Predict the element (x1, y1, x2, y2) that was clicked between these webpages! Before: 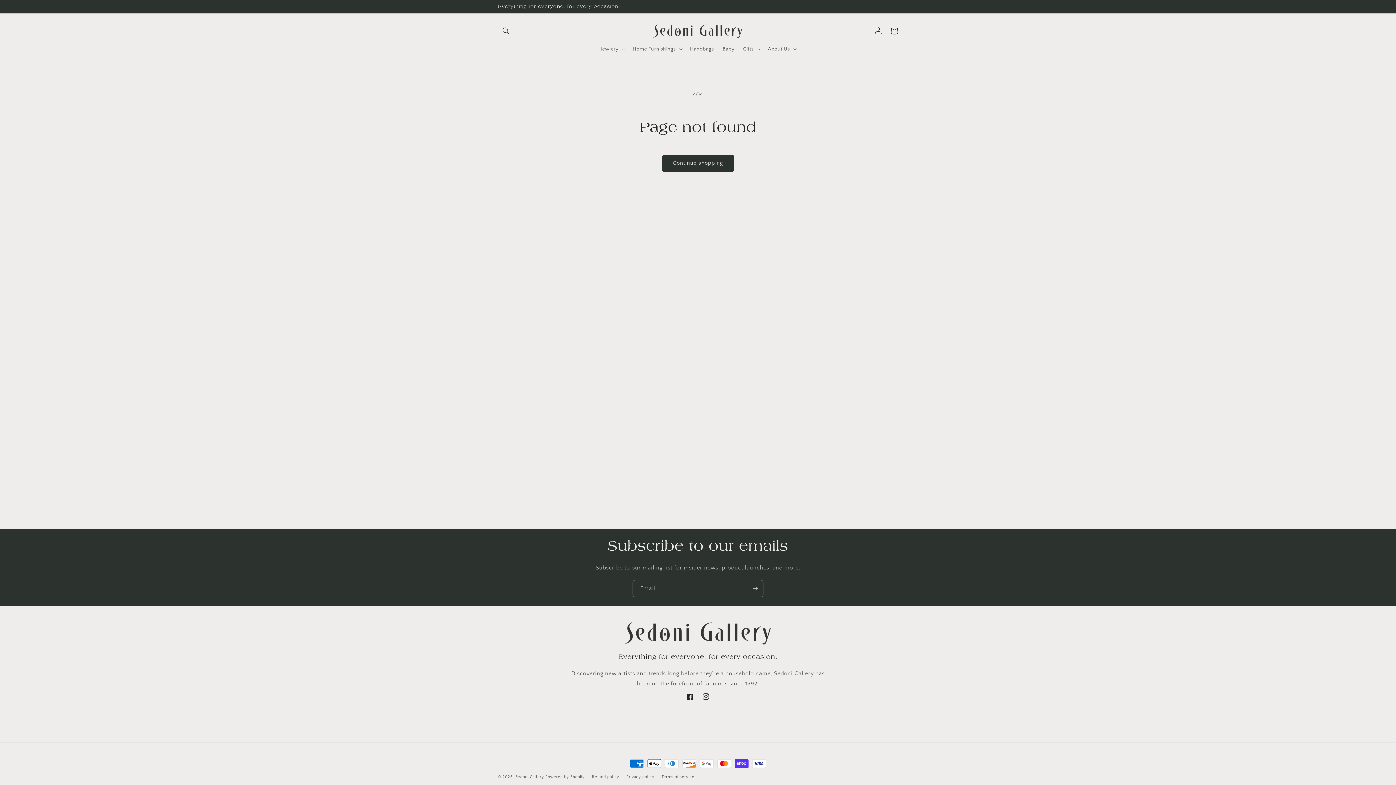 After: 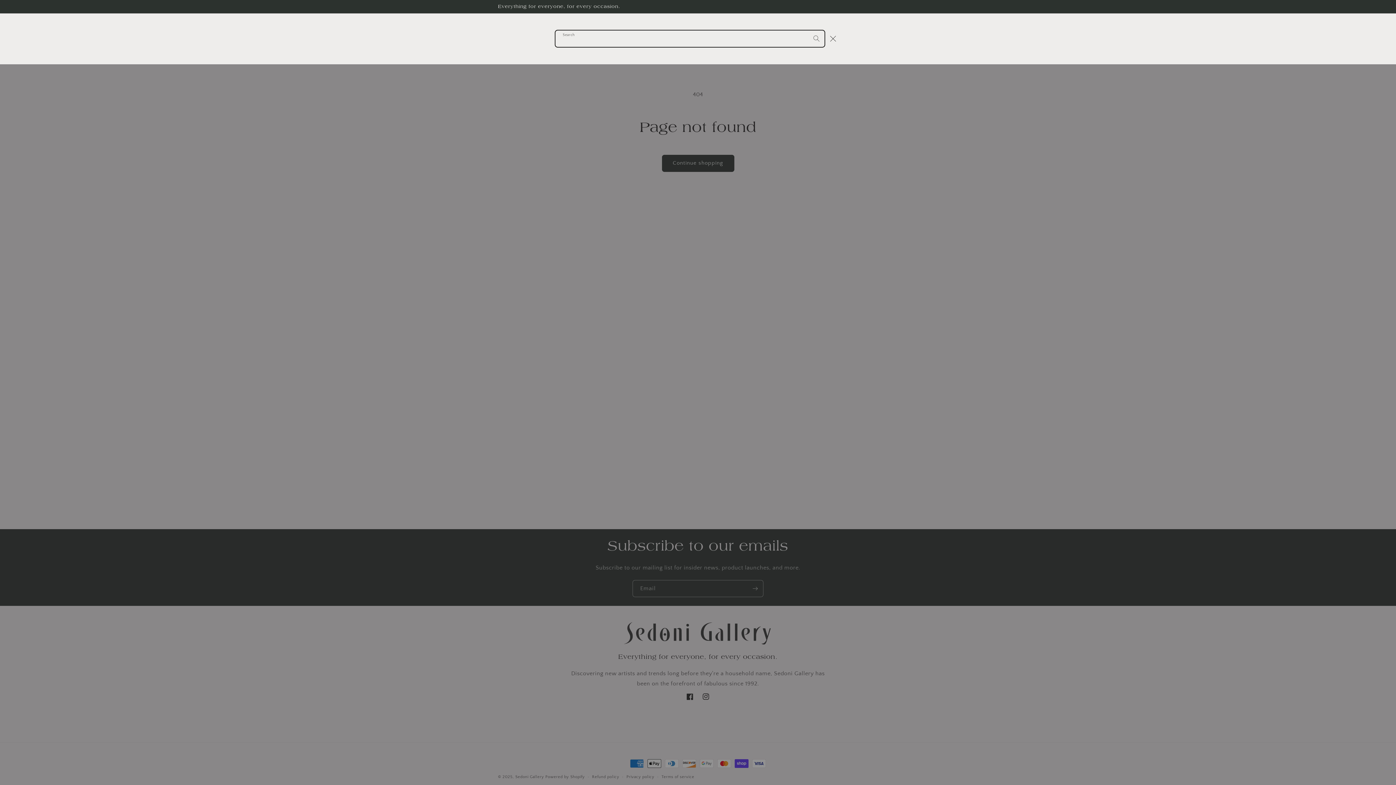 Action: label: Search bbox: (498, 23, 514, 39)